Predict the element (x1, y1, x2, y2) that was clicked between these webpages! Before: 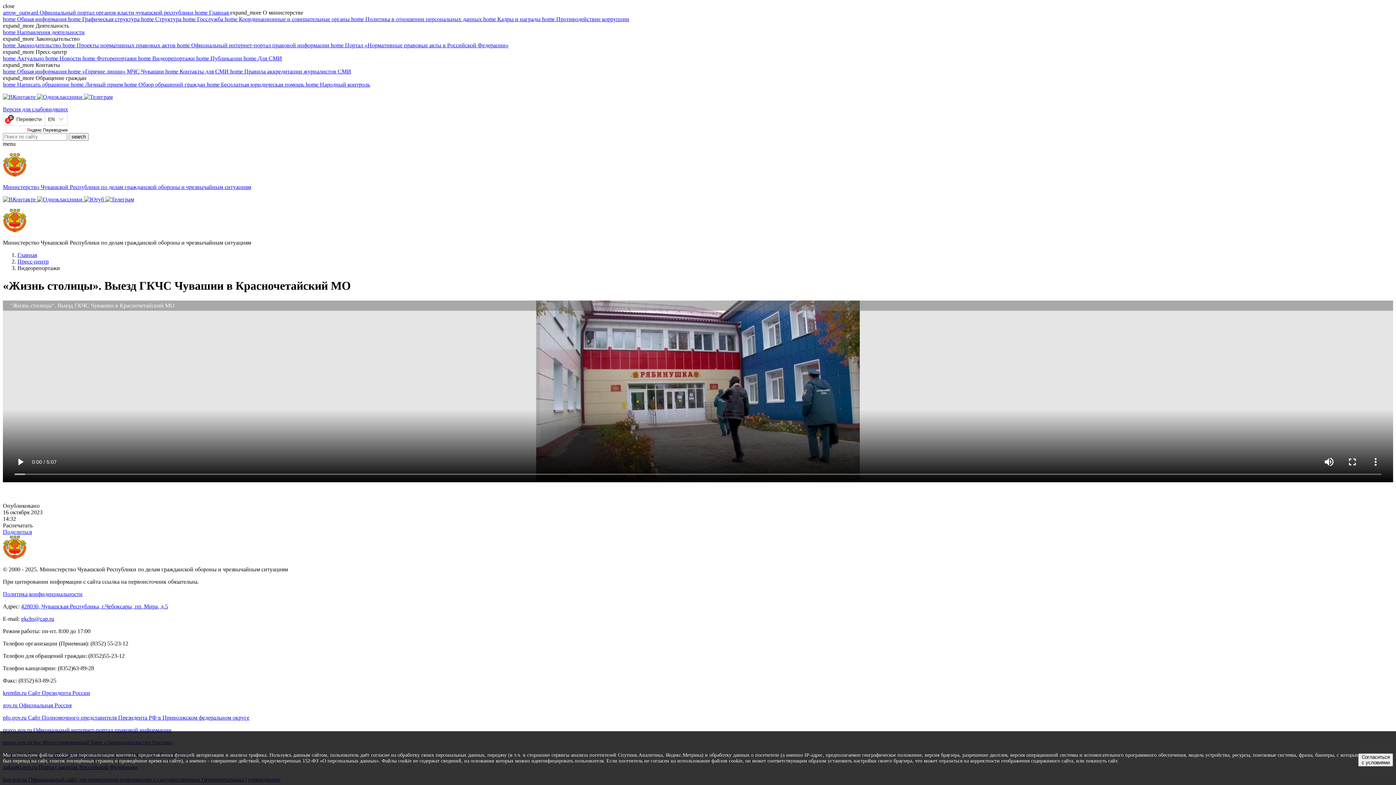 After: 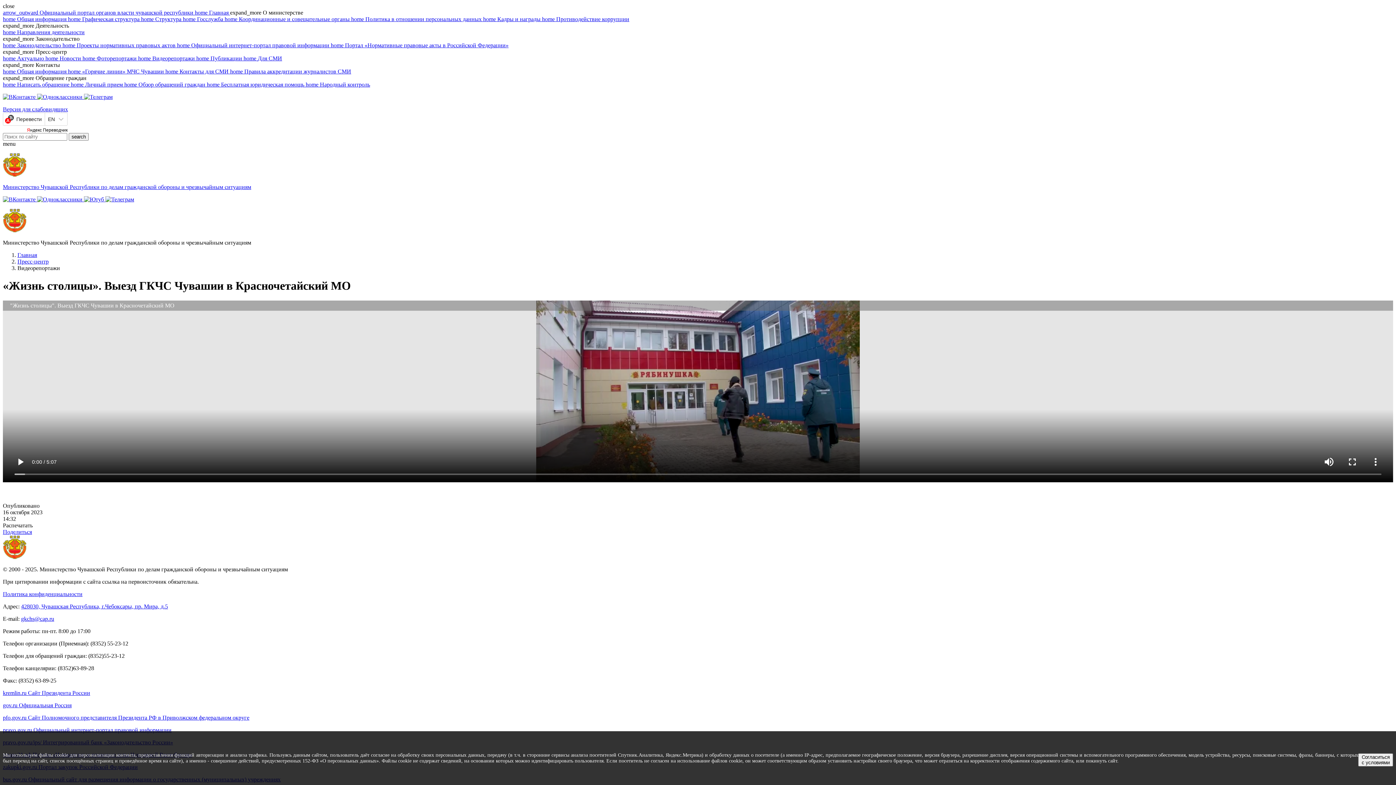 Action: bbox: (84, 196, 105, 202) label:  